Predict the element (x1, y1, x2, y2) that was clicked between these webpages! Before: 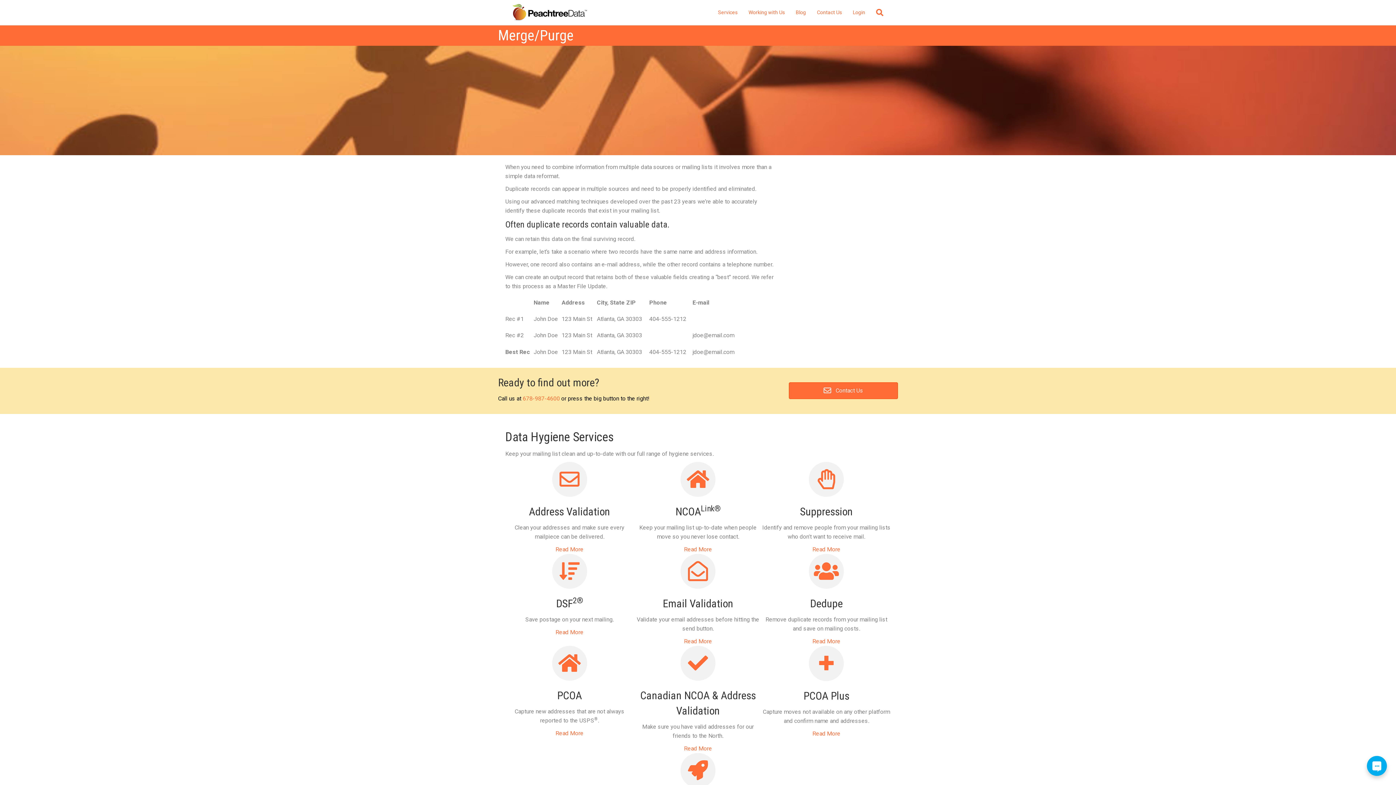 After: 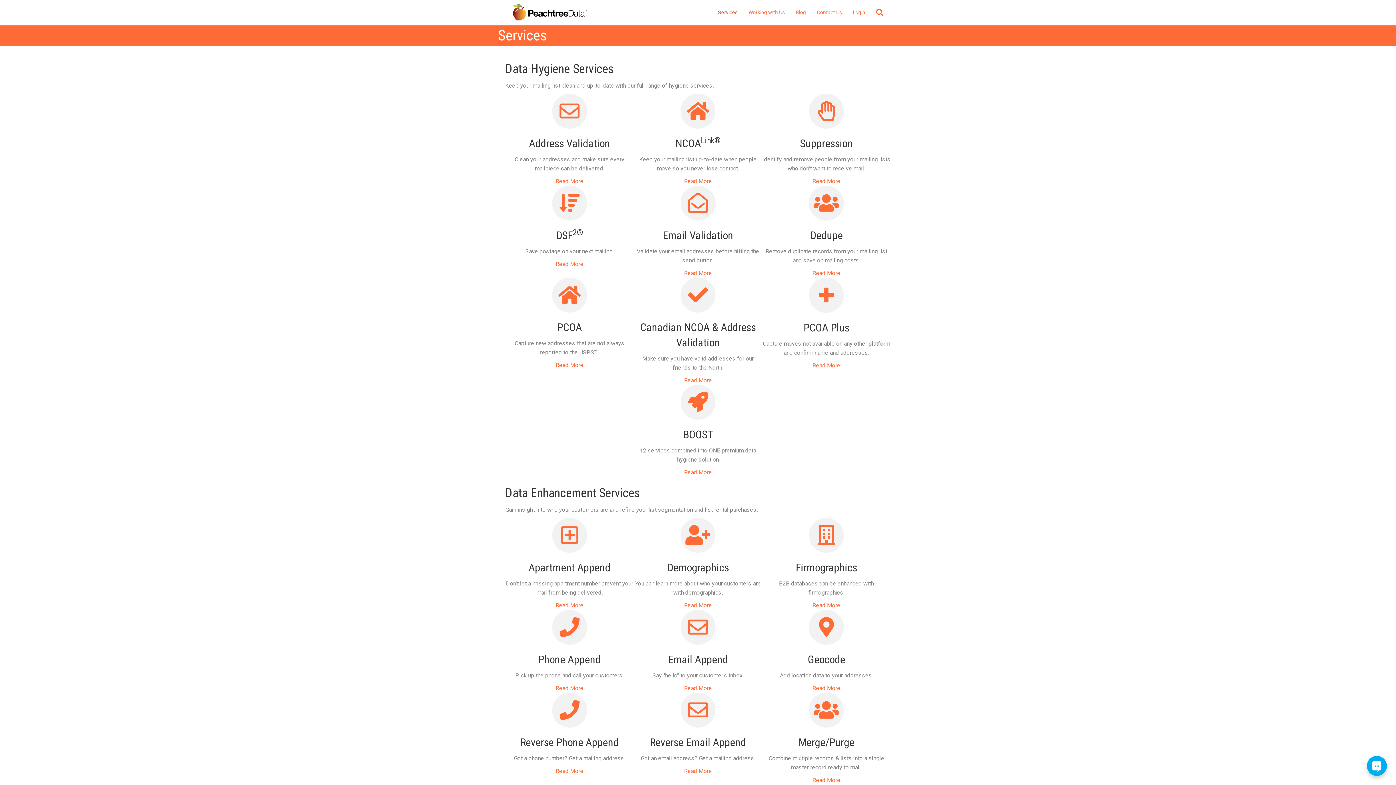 Action: bbox: (712, 3, 743, 21) label: Services